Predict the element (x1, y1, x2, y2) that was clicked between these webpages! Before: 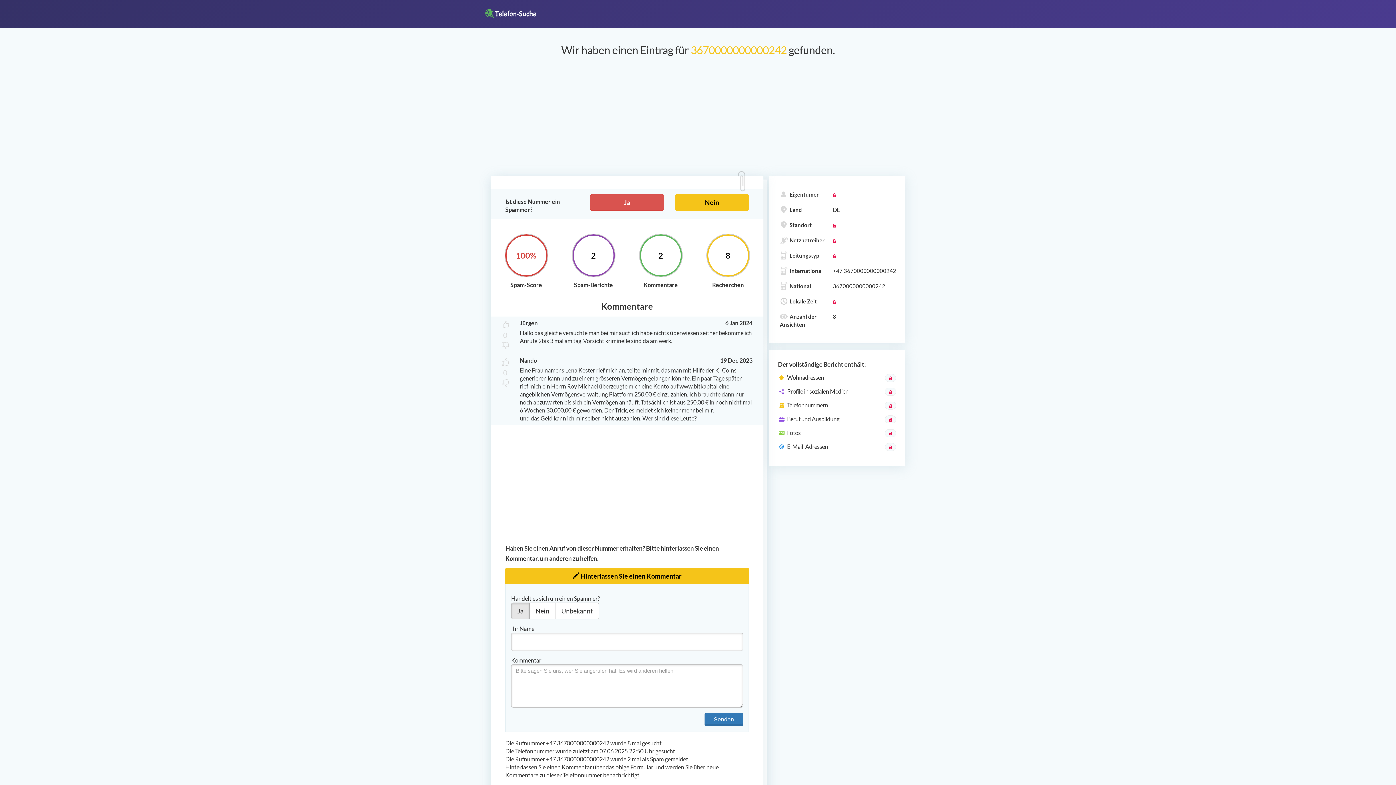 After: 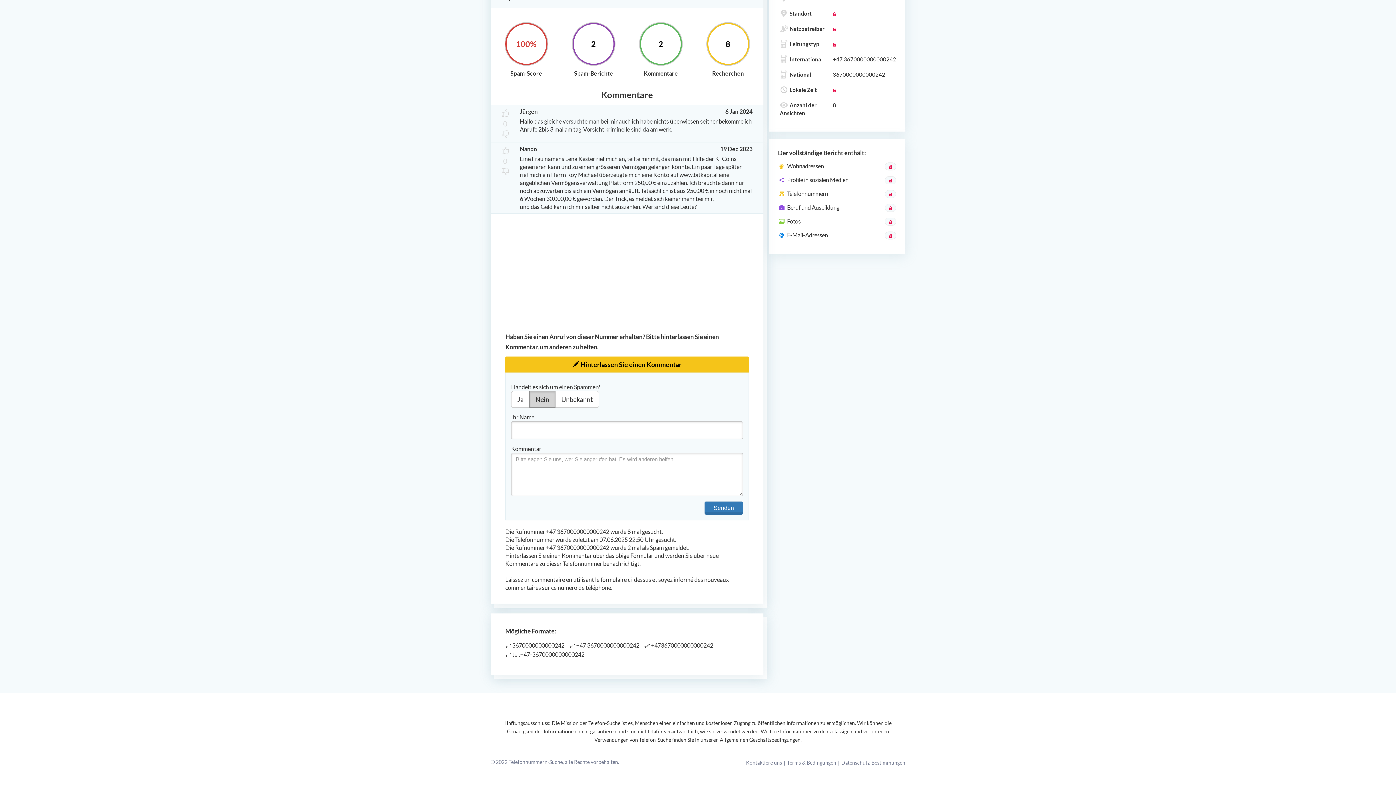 Action: bbox: (675, 194, 749, 210) label: Nein